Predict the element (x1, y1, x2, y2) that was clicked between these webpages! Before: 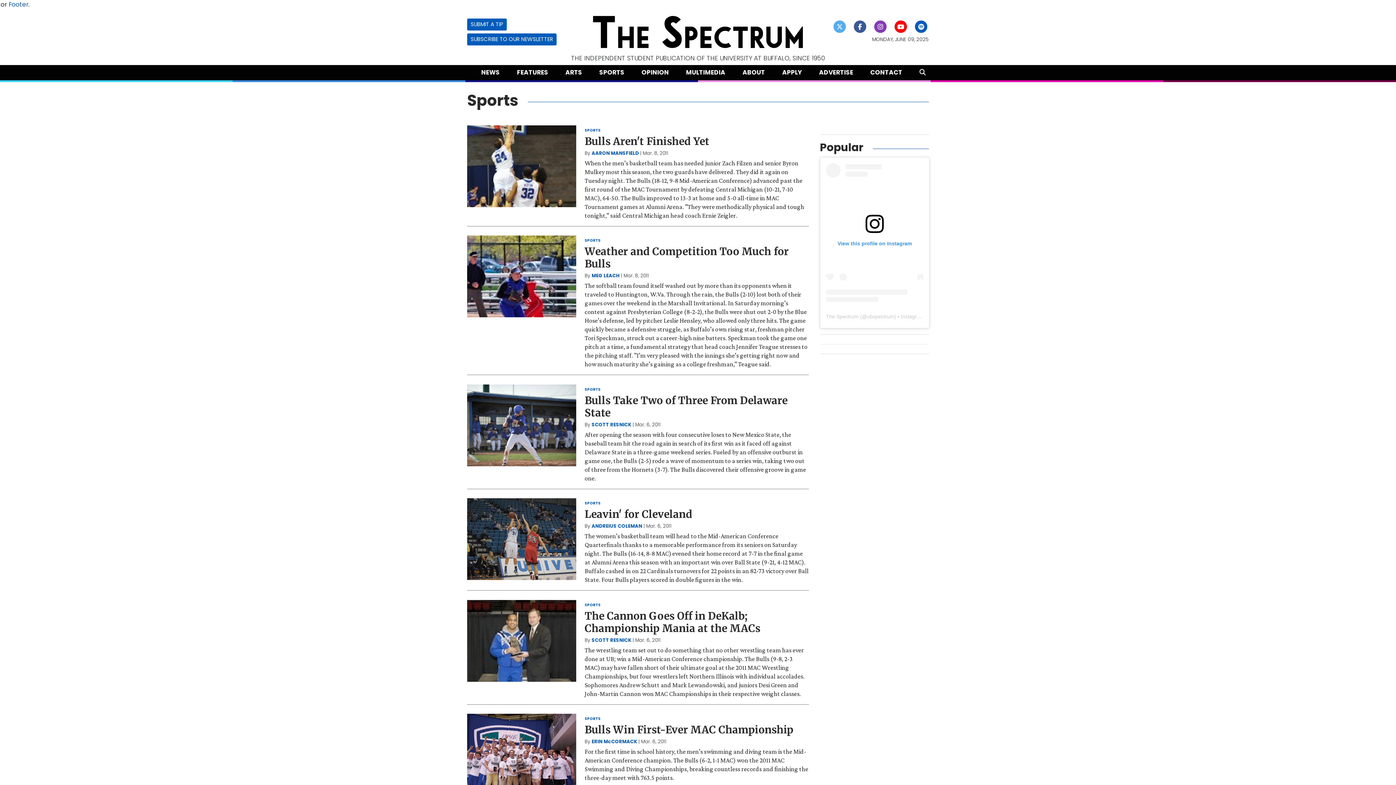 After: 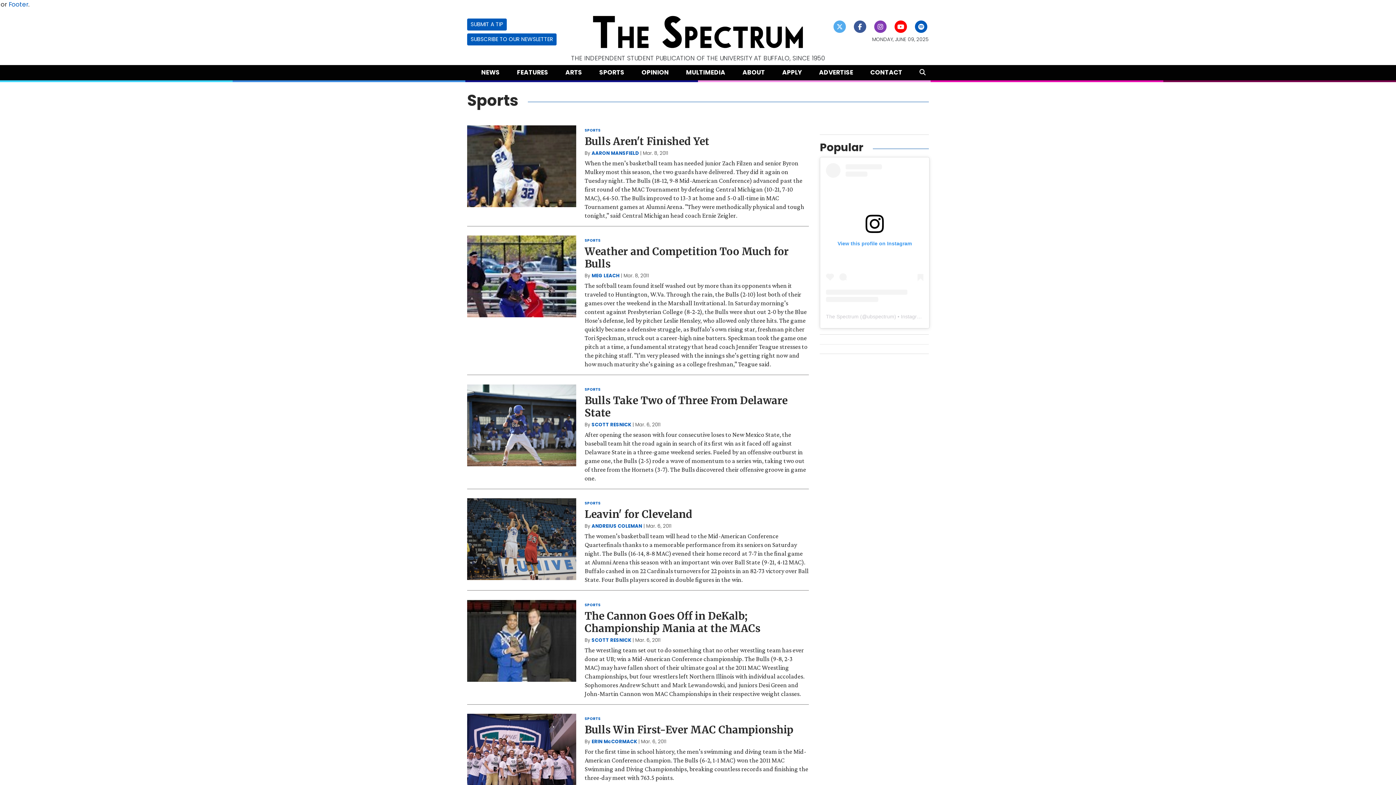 Action: label: View this profile on Instagram bbox: (826, 163, 923, 302)